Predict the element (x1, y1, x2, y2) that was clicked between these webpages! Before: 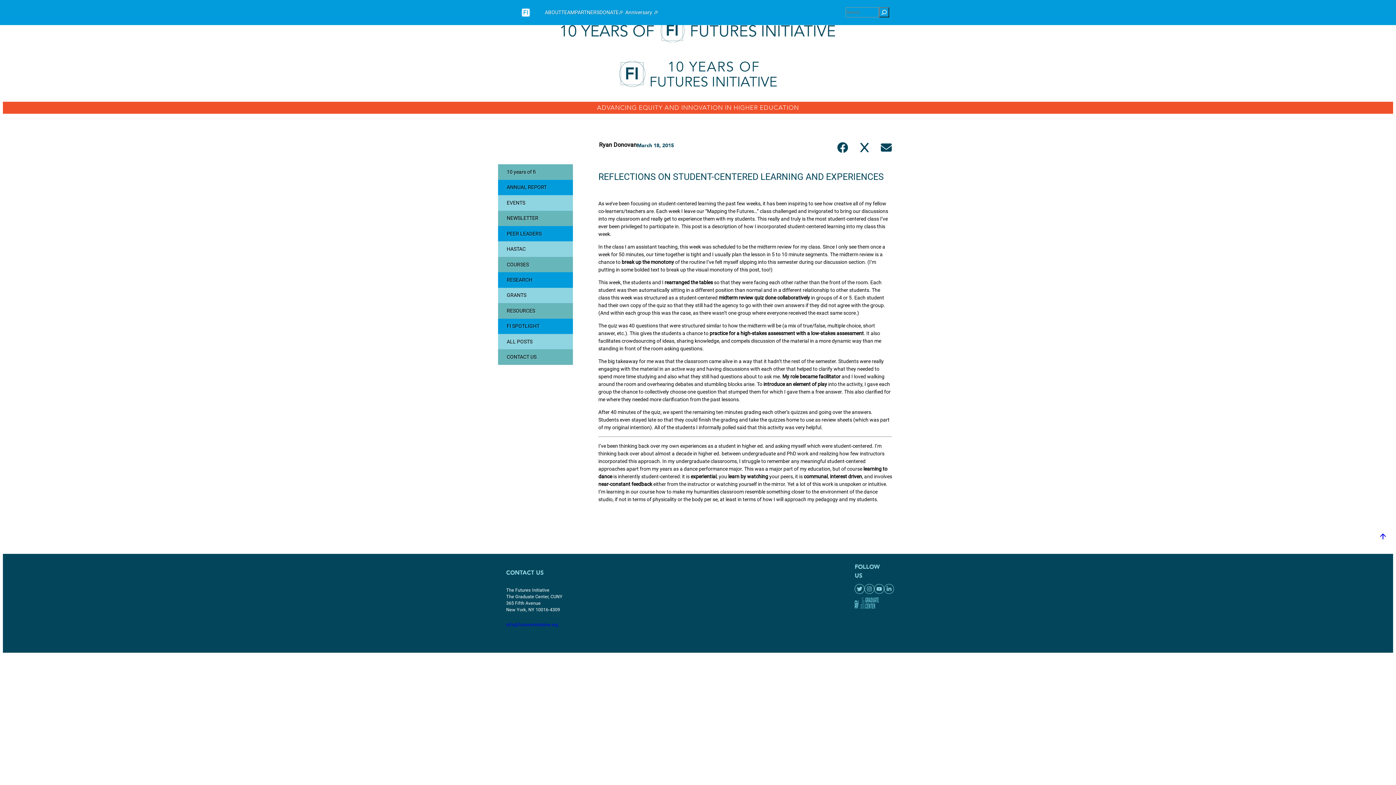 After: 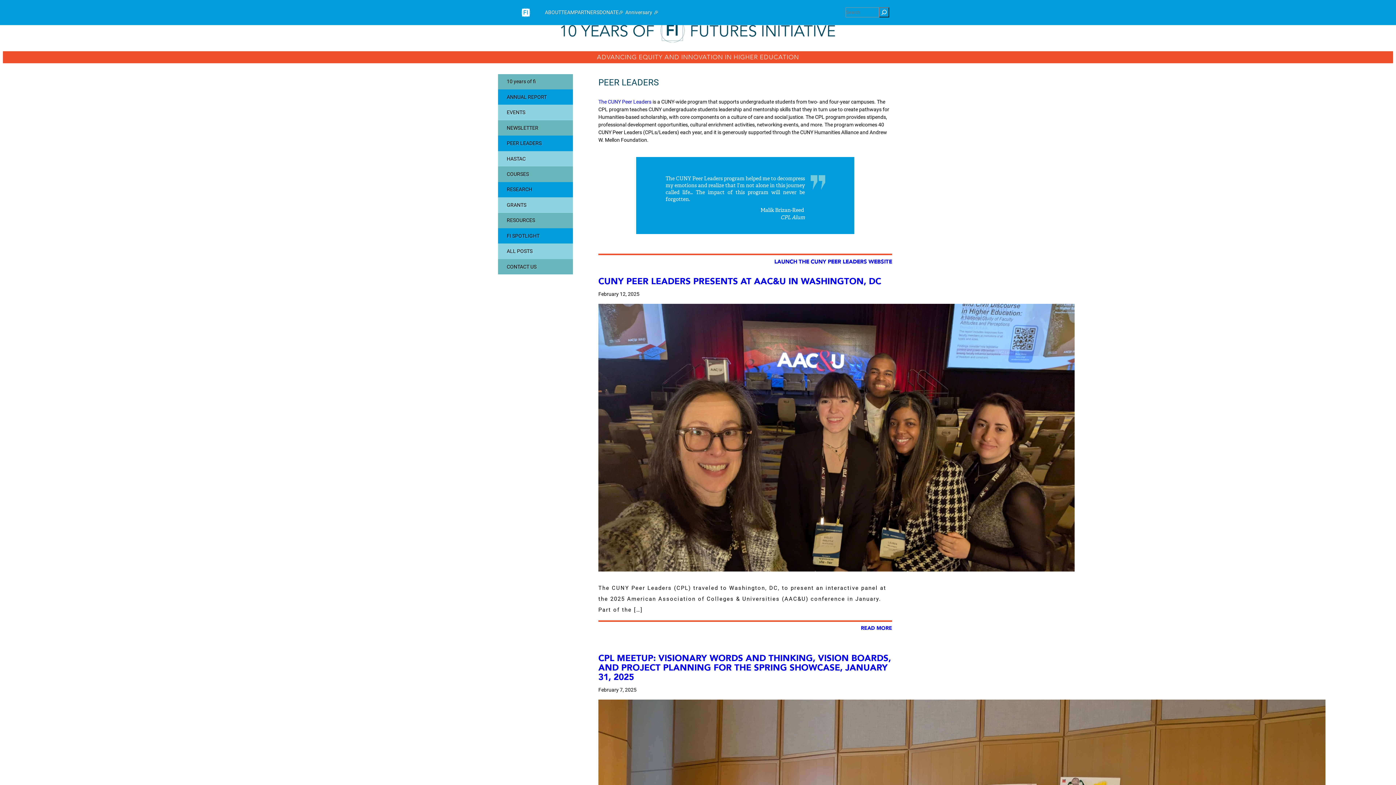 Action: label: PEER LEADERS bbox: (498, 226, 573, 241)